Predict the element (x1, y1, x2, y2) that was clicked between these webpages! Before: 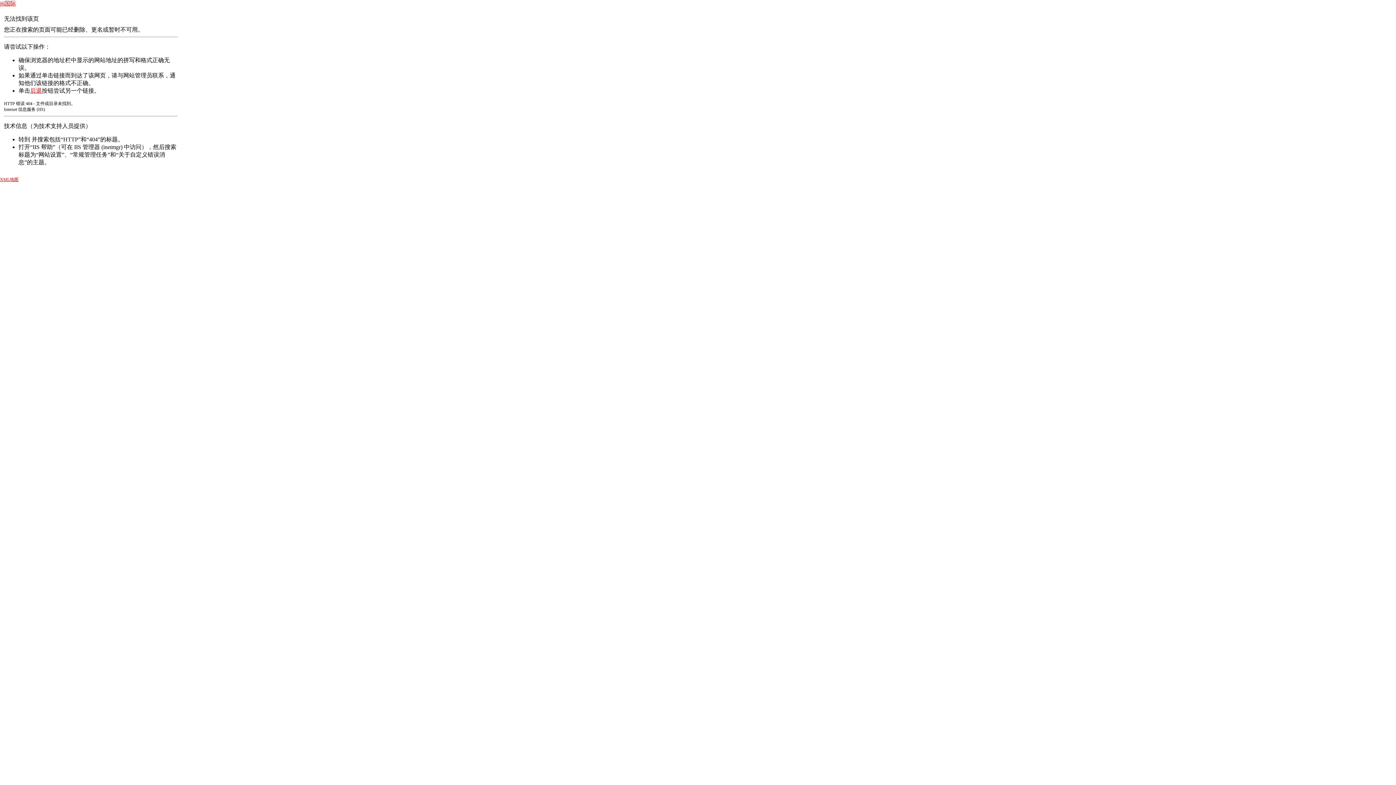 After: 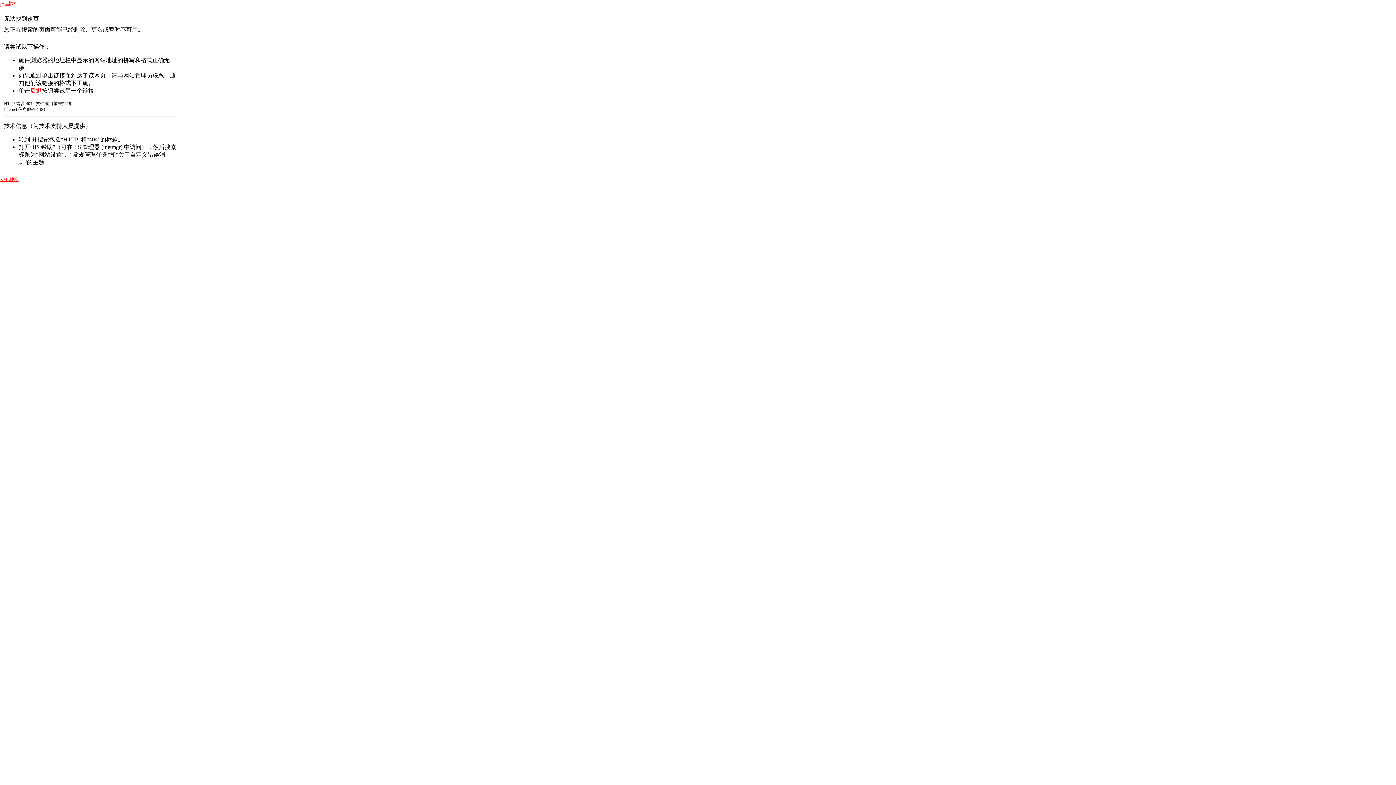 Action: bbox: (30, 87, 41, 93) label: 后退